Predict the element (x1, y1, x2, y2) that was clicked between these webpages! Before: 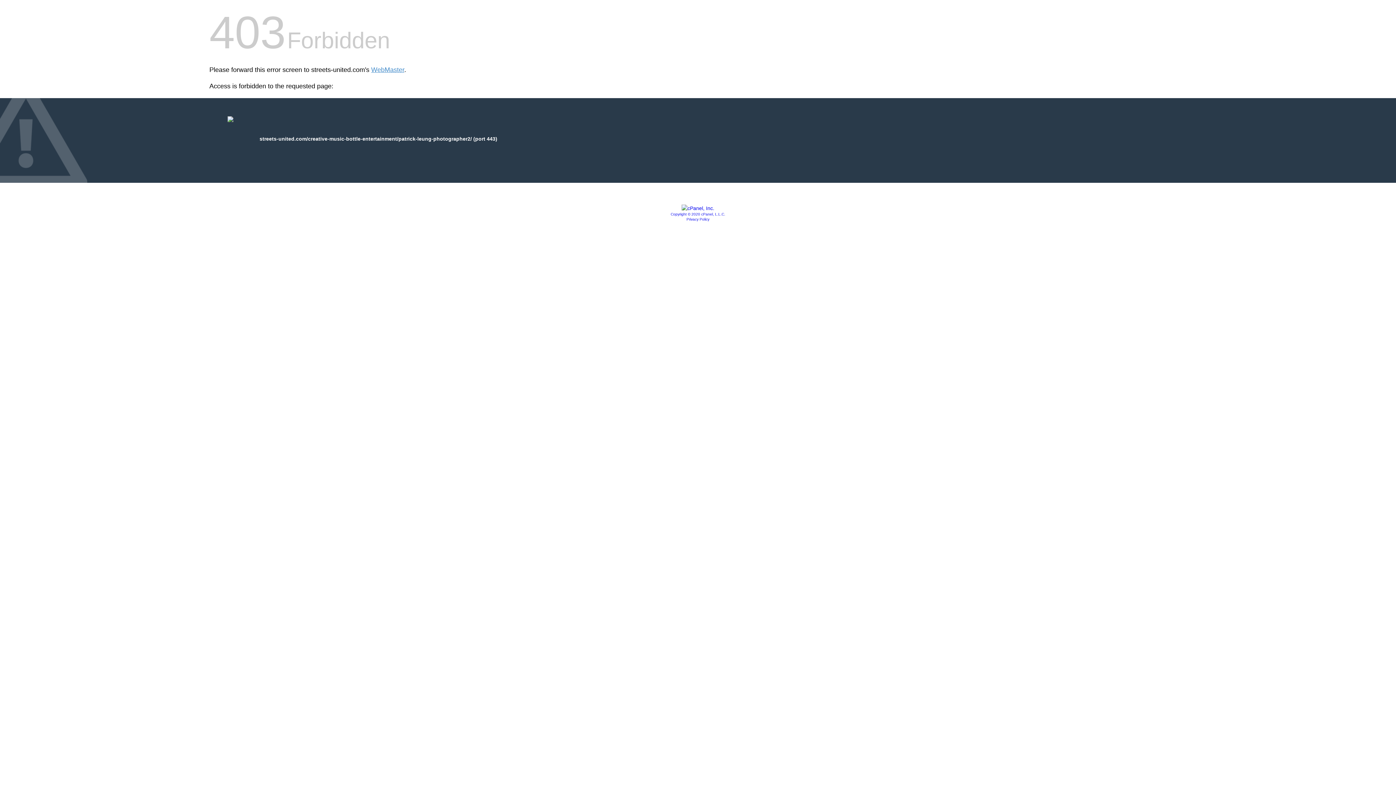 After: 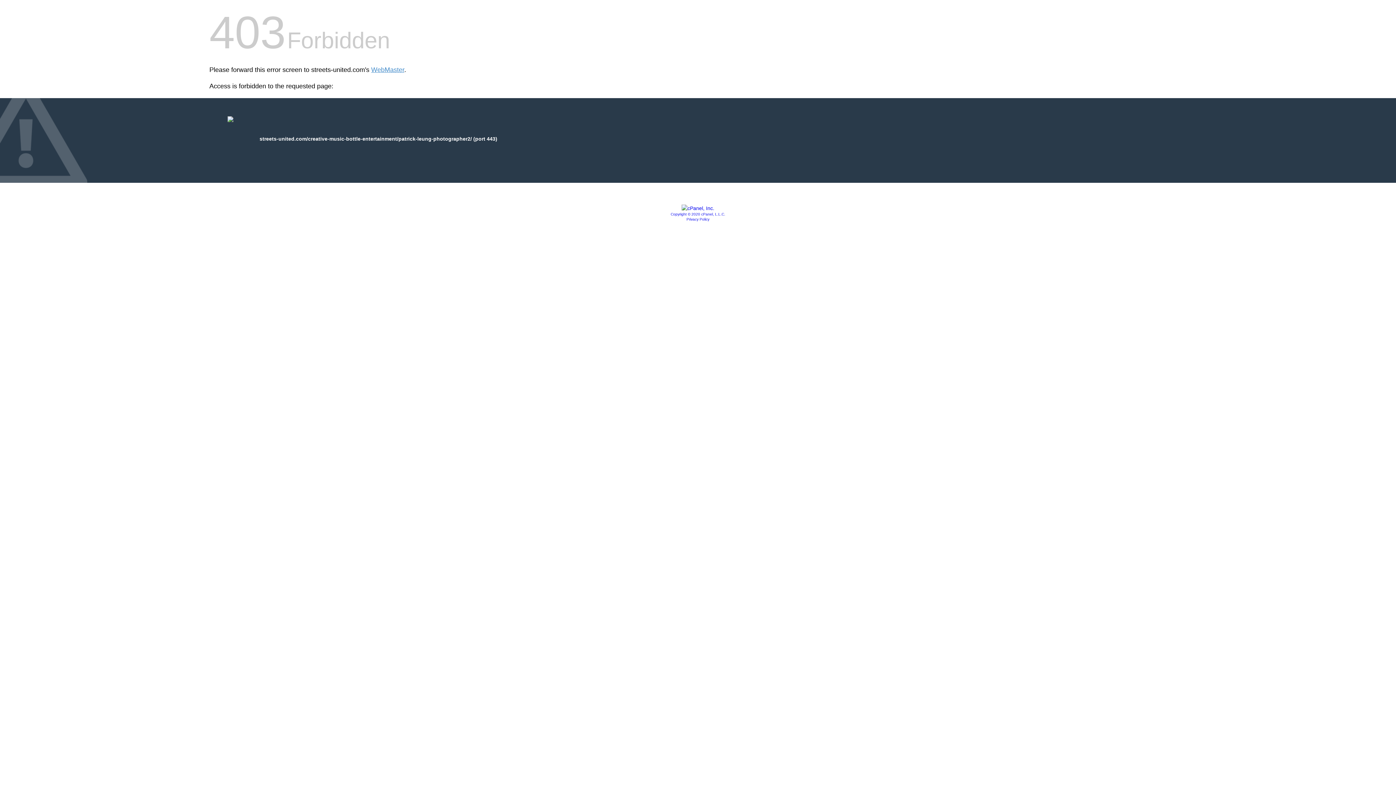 Action: bbox: (670, 212, 725, 216) label: Copyright © 2020 cPanel, L.L.C.